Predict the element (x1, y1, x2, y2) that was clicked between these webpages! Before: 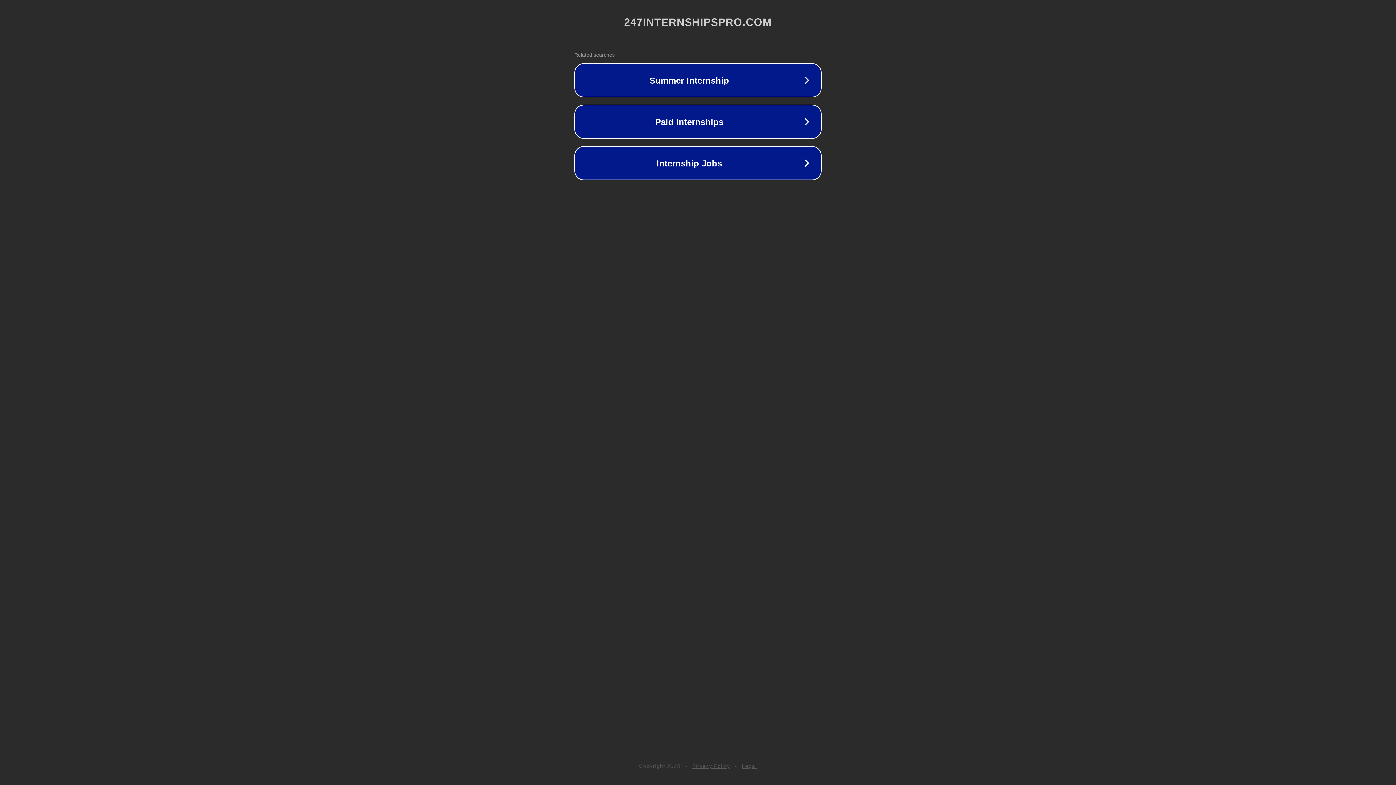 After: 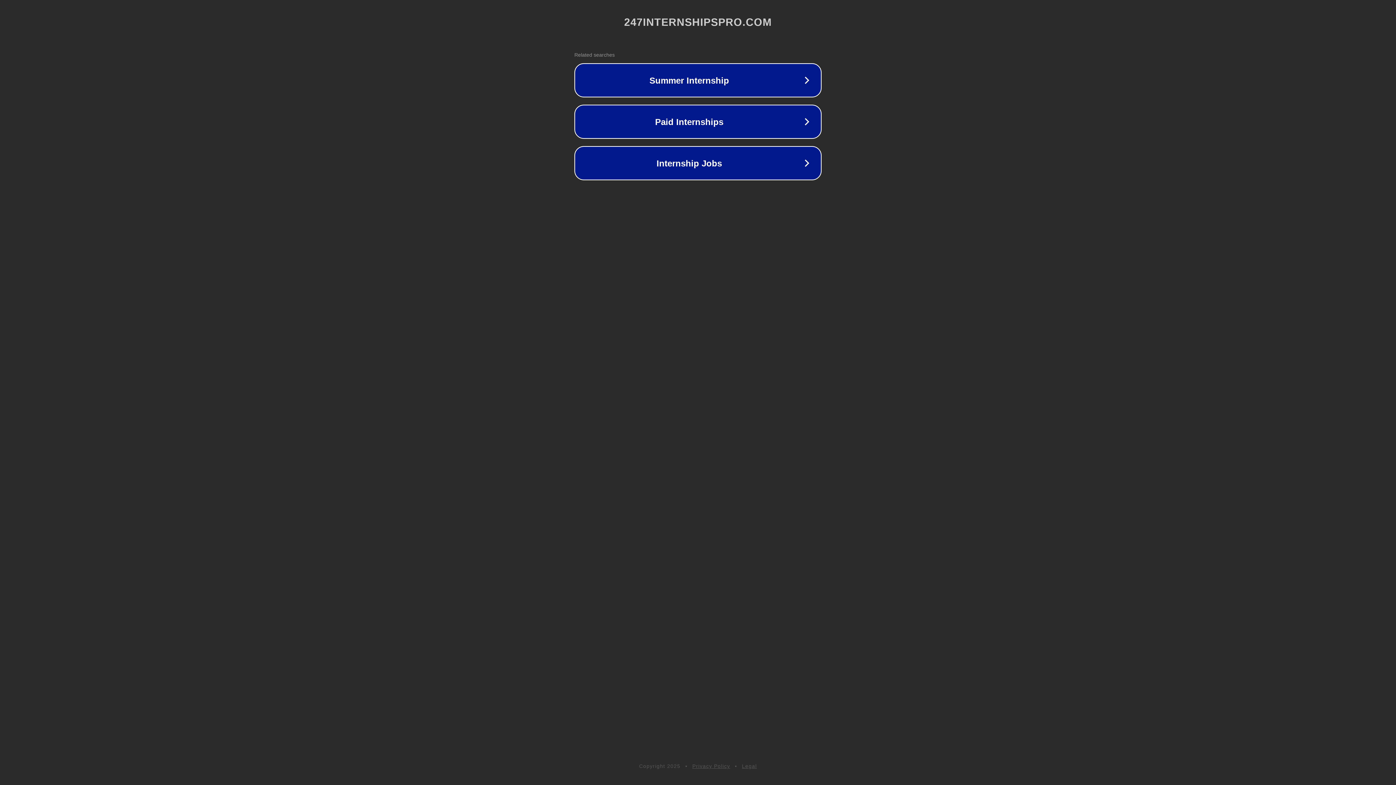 Action: bbox: (742, 763, 757, 769) label: Legal